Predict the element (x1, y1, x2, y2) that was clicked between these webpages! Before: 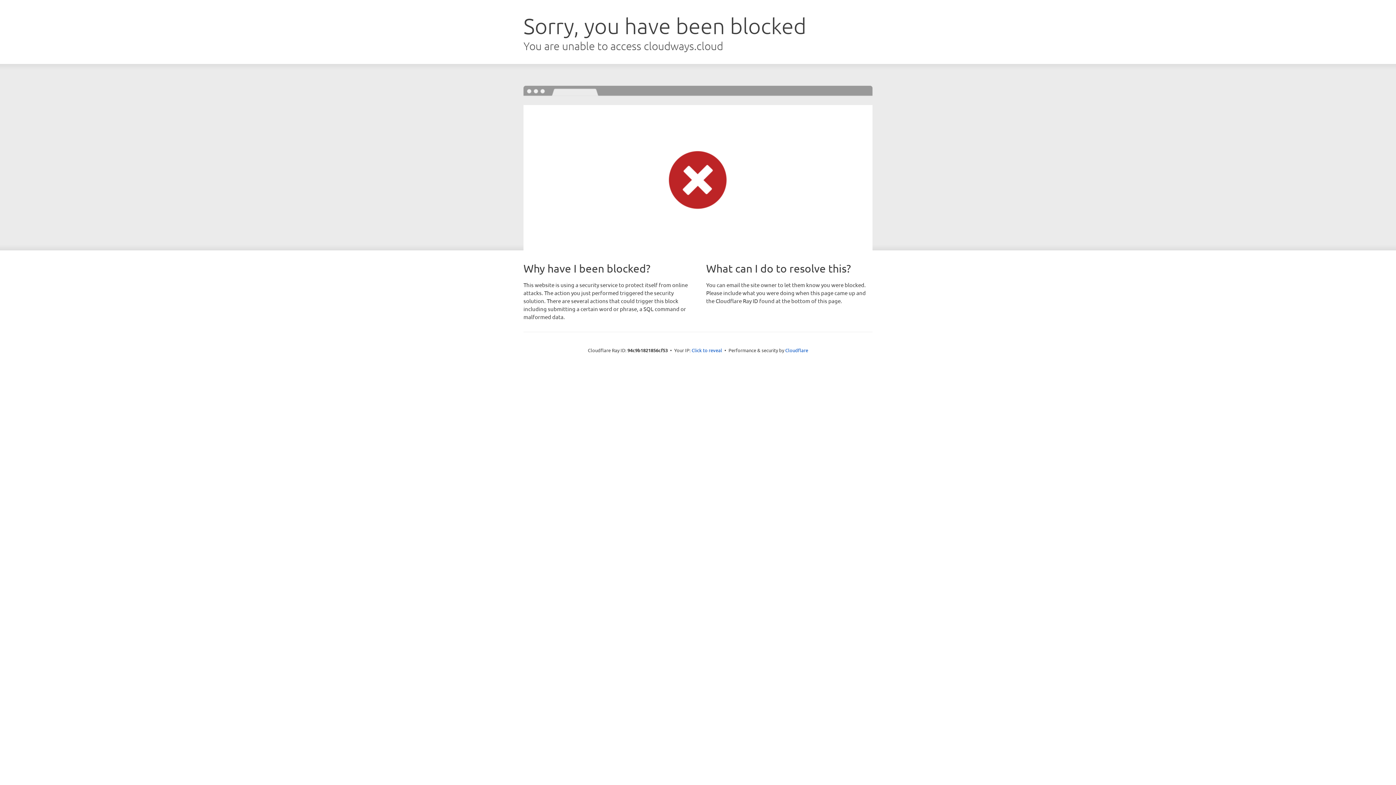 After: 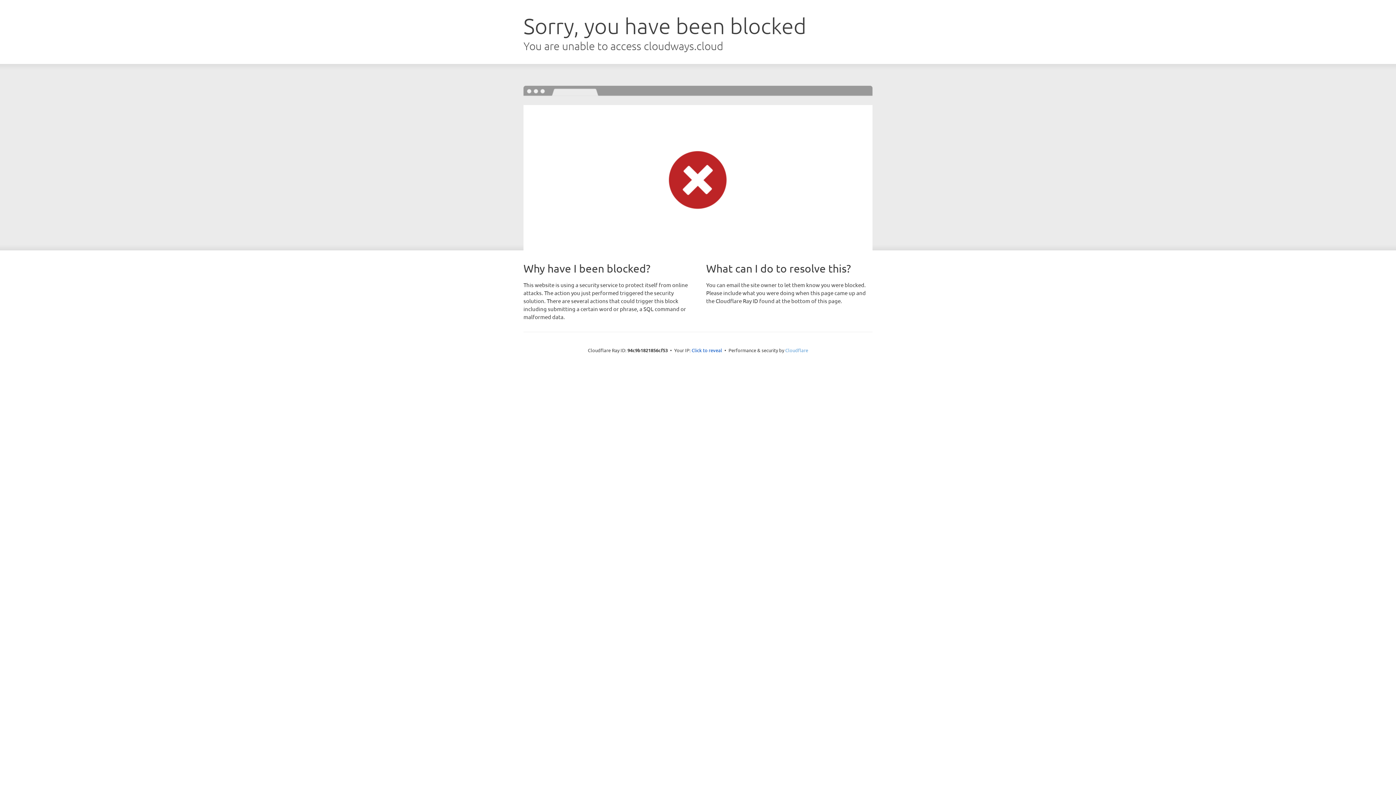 Action: bbox: (785, 347, 808, 353) label: Cloudflare